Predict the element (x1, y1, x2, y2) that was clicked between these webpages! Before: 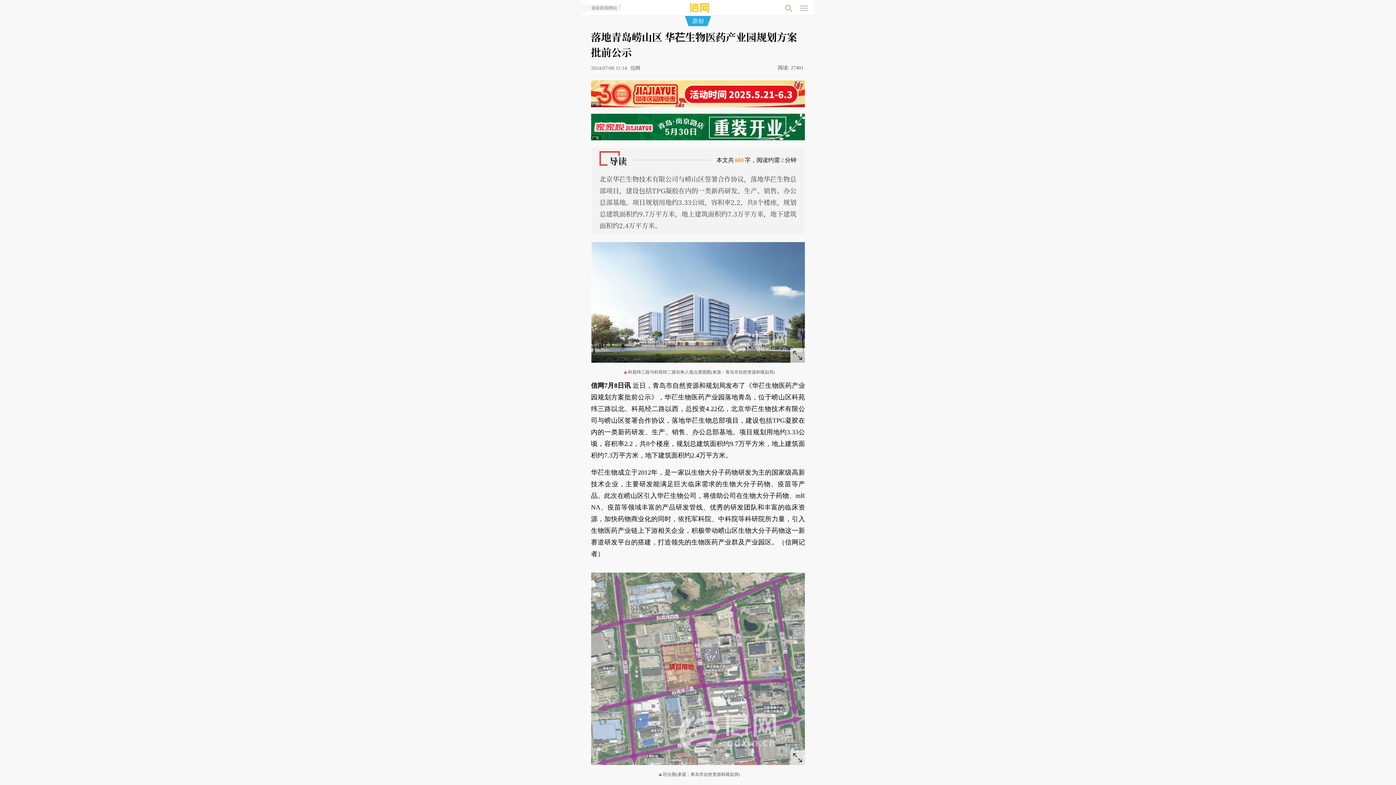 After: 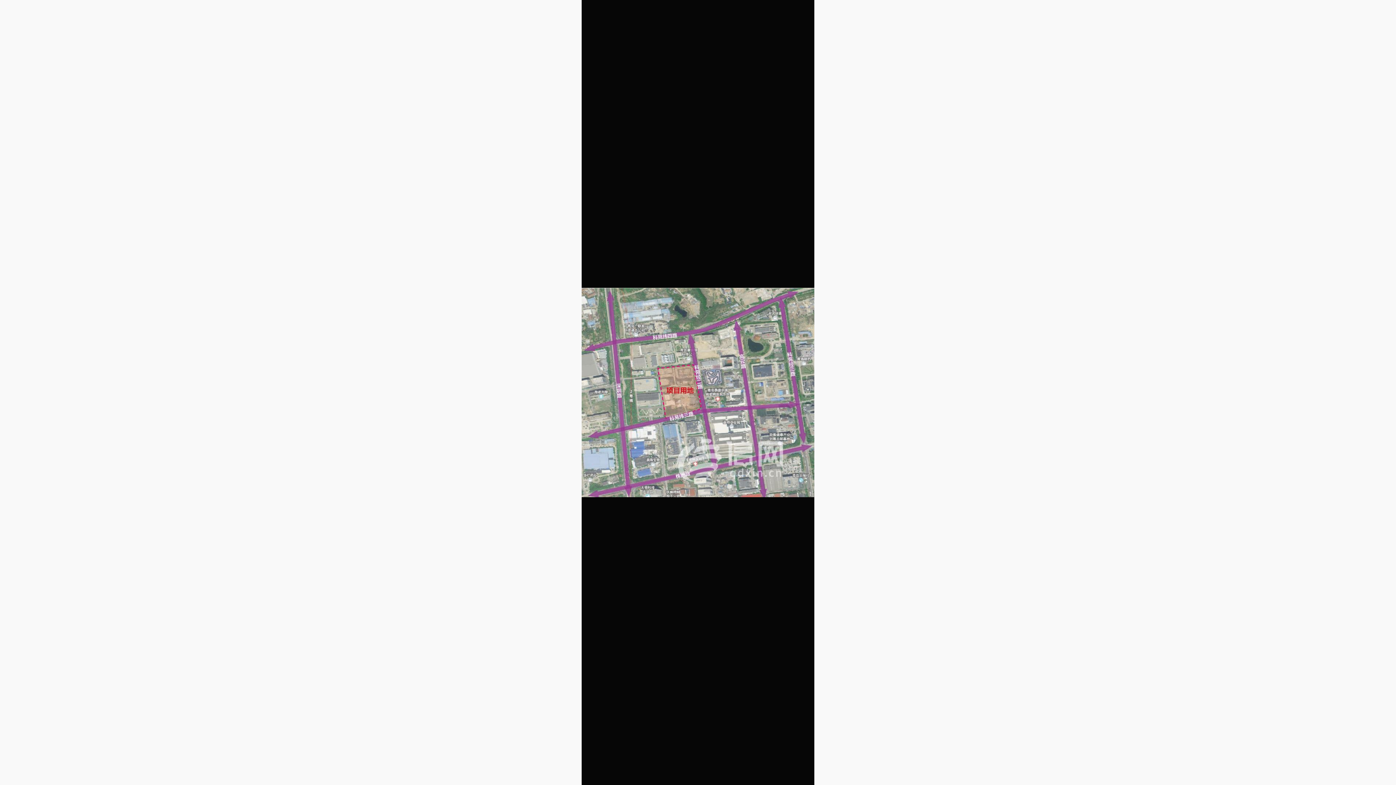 Action: bbox: (591, 572, 805, 765)